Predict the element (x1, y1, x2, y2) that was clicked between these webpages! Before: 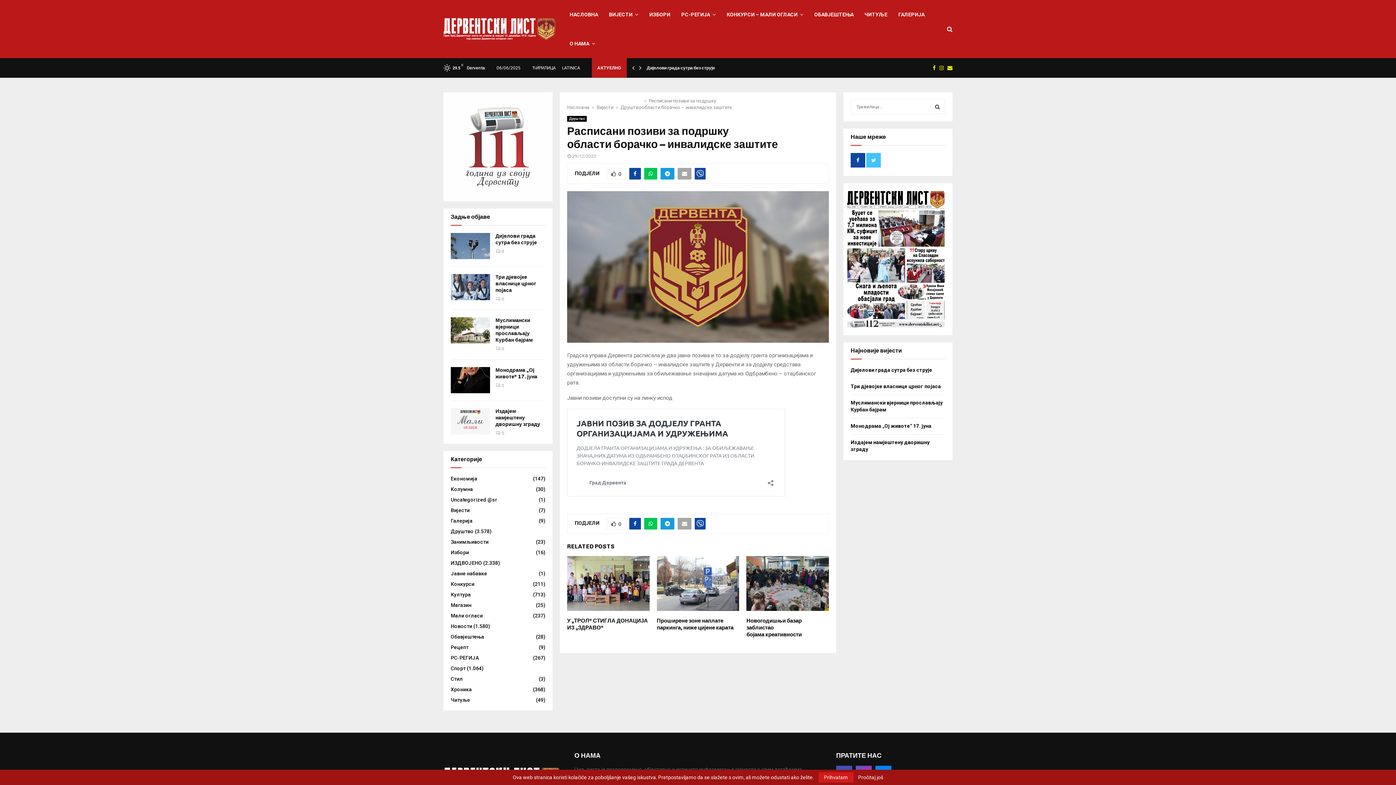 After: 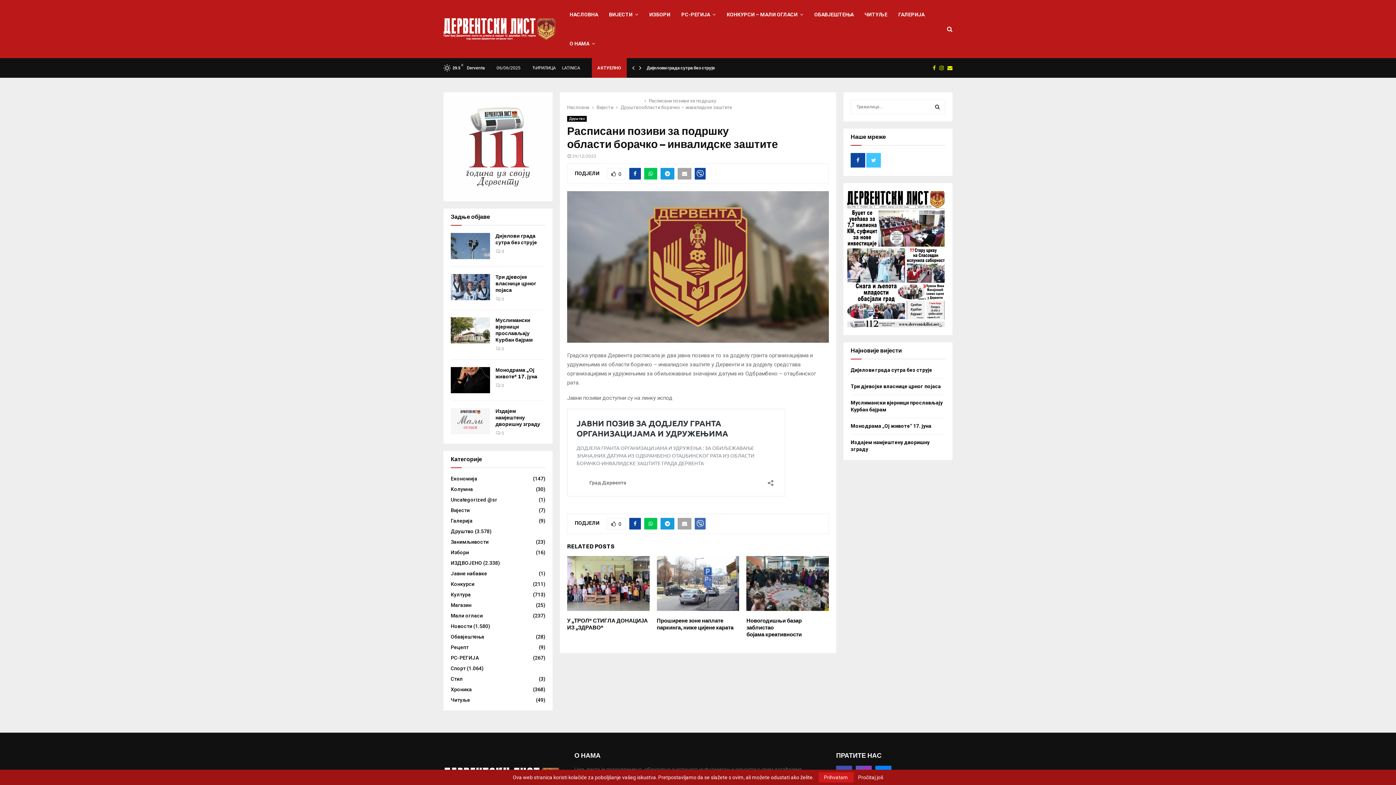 Action: bbox: (694, 518, 705, 529)